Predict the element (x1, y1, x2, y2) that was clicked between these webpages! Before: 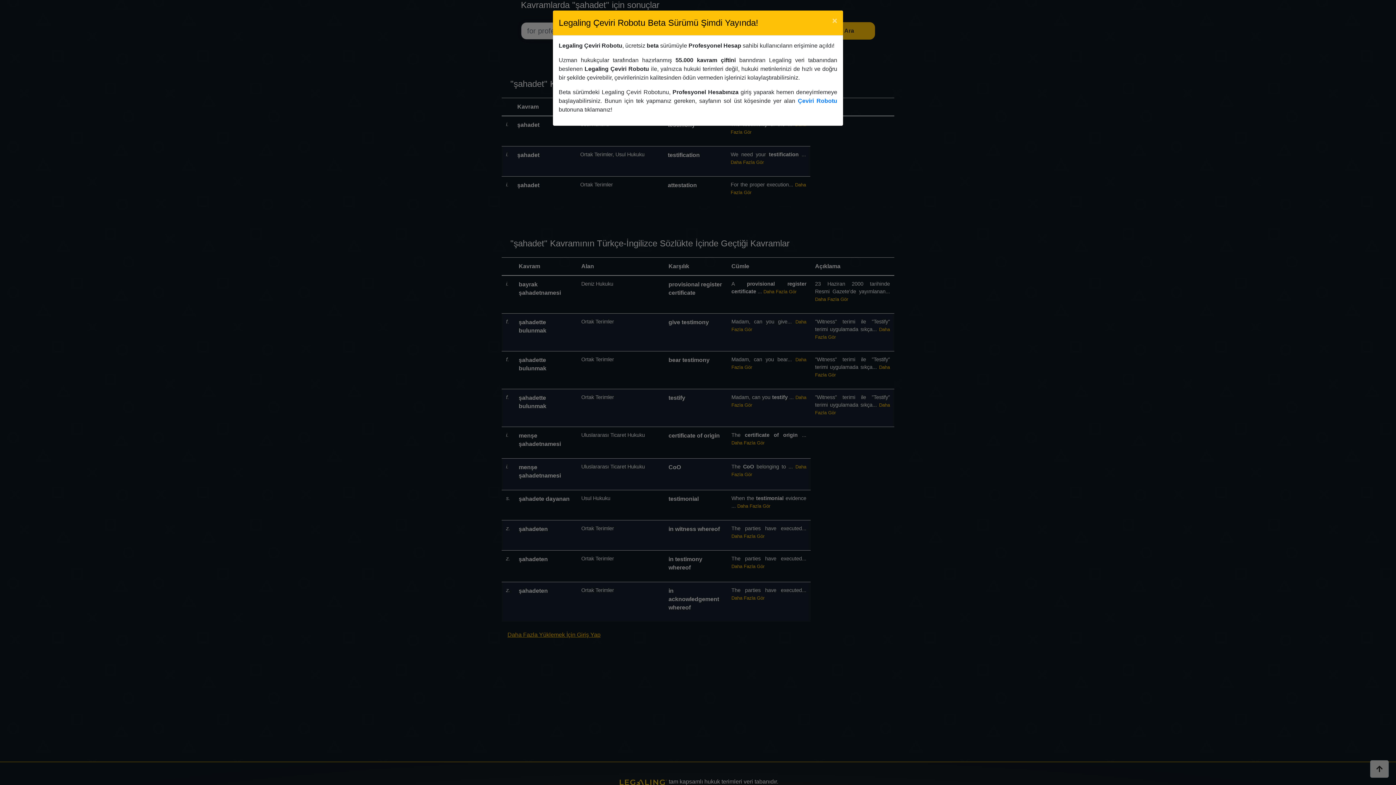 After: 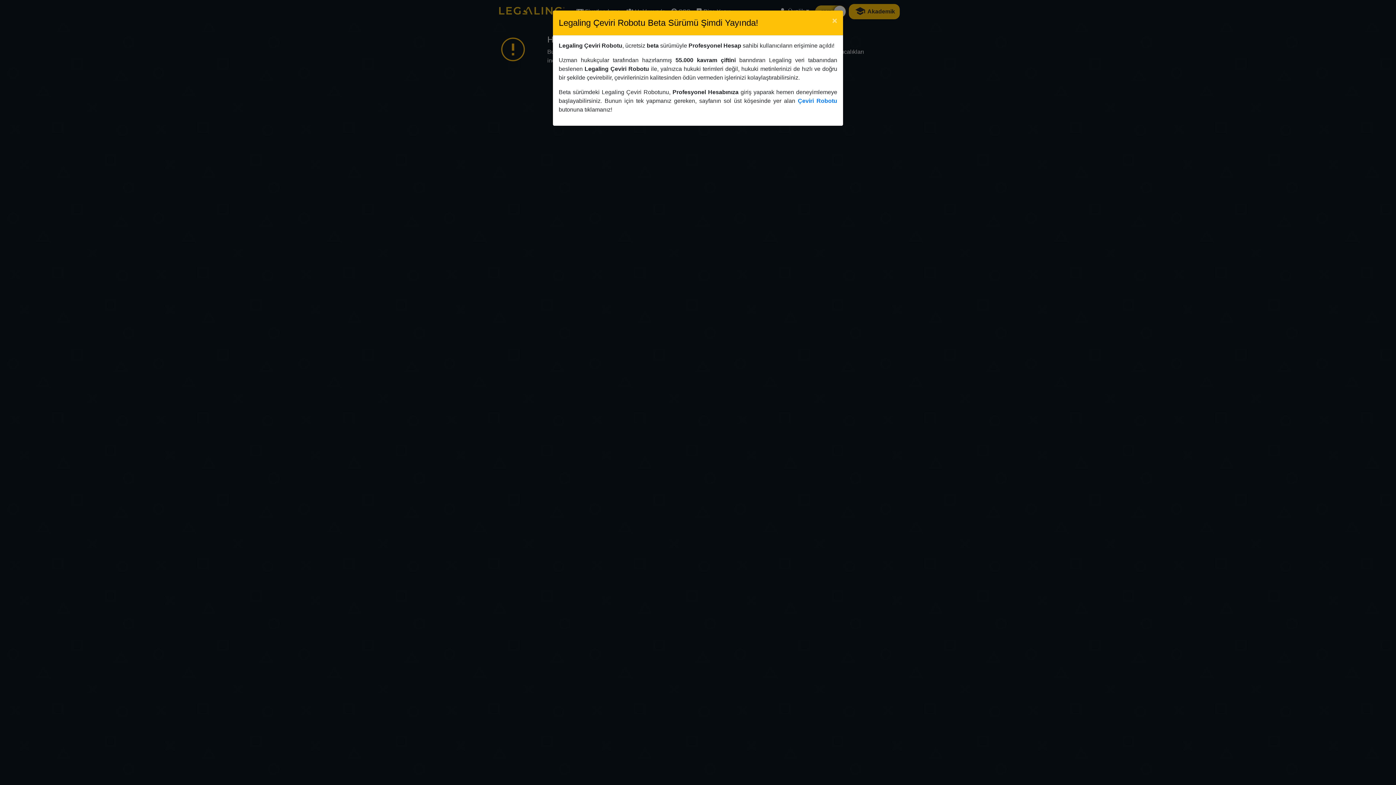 Action: bbox: (798, 97, 837, 104) label: Çeviri Robotu